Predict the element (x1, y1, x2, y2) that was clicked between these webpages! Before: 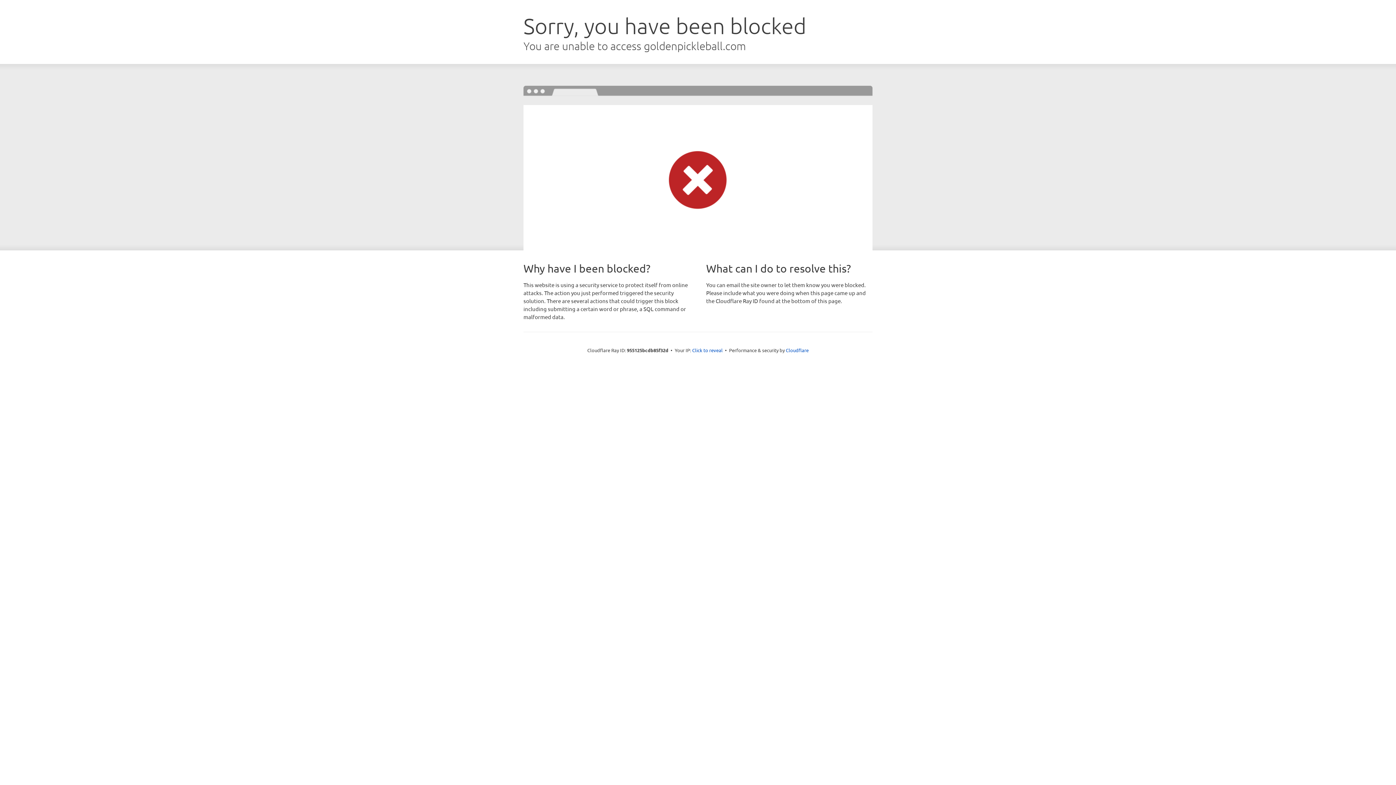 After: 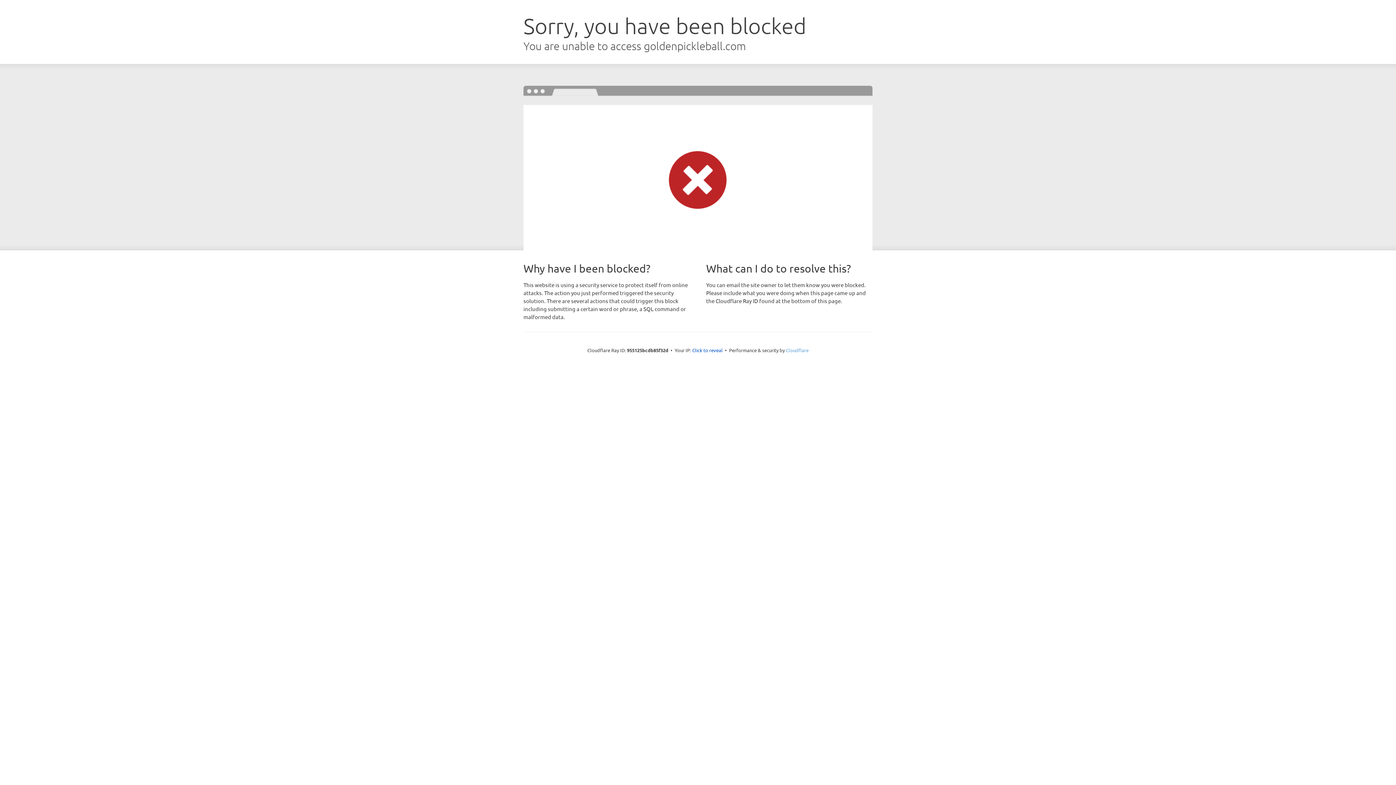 Action: label: Cloudflare bbox: (786, 347, 808, 353)